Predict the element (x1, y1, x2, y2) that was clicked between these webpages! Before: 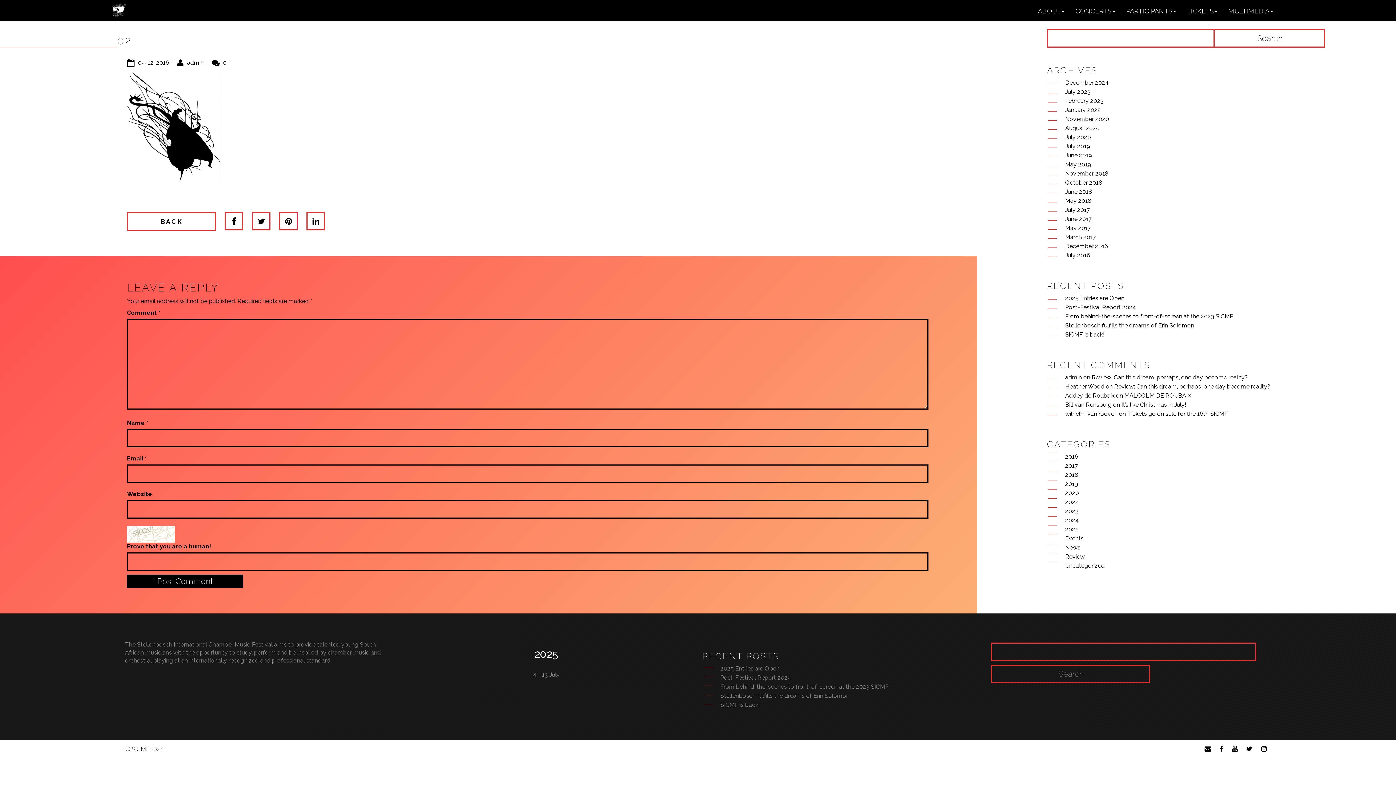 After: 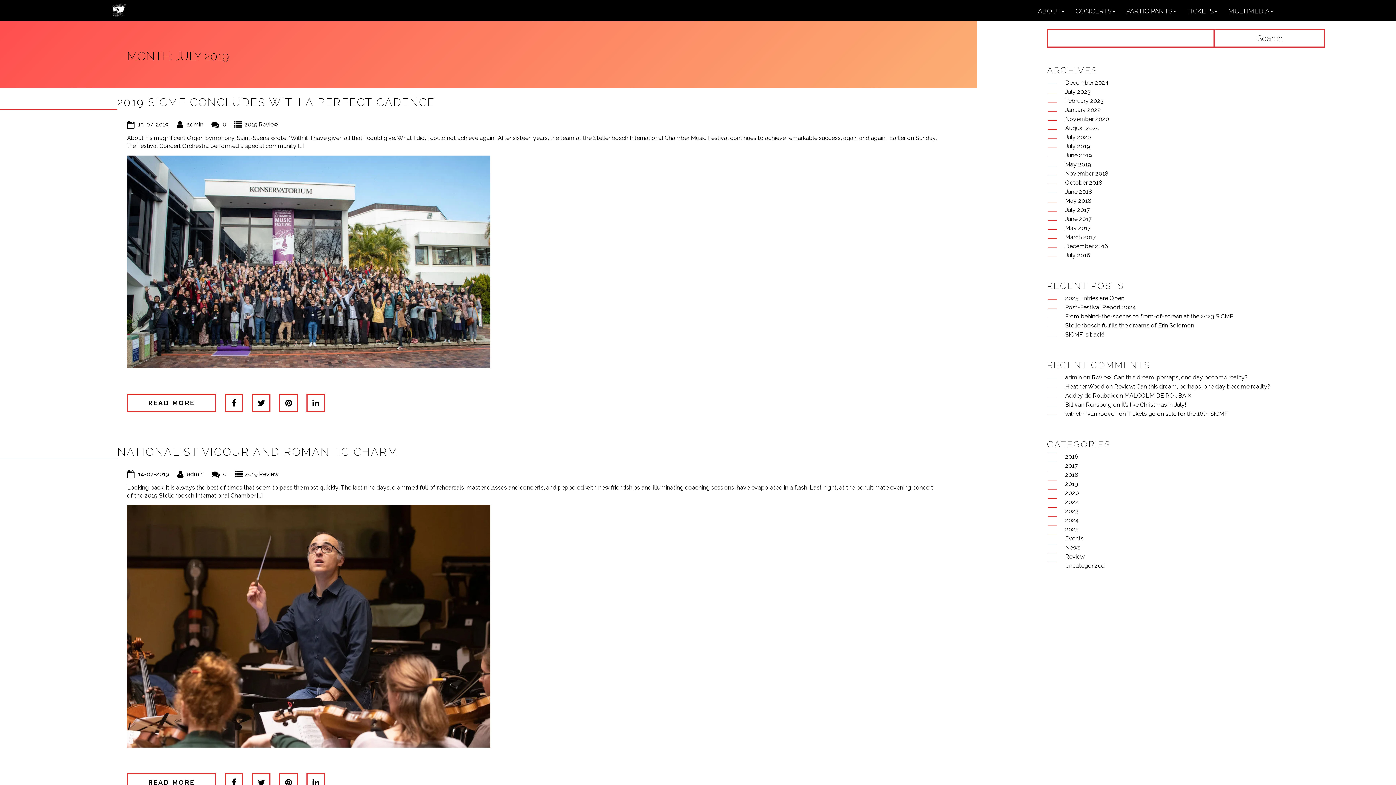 Action: bbox: (1065, 142, 1090, 149) label: July 2019